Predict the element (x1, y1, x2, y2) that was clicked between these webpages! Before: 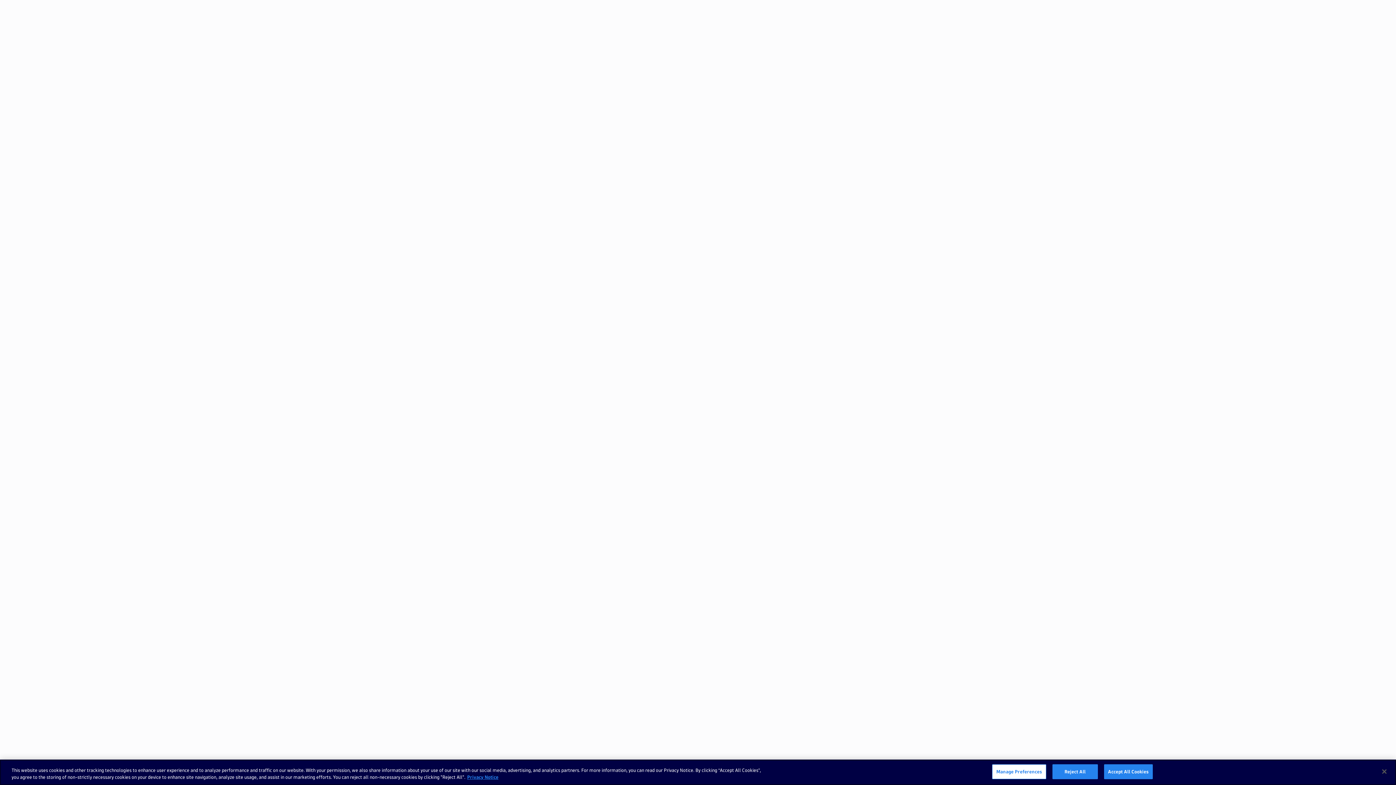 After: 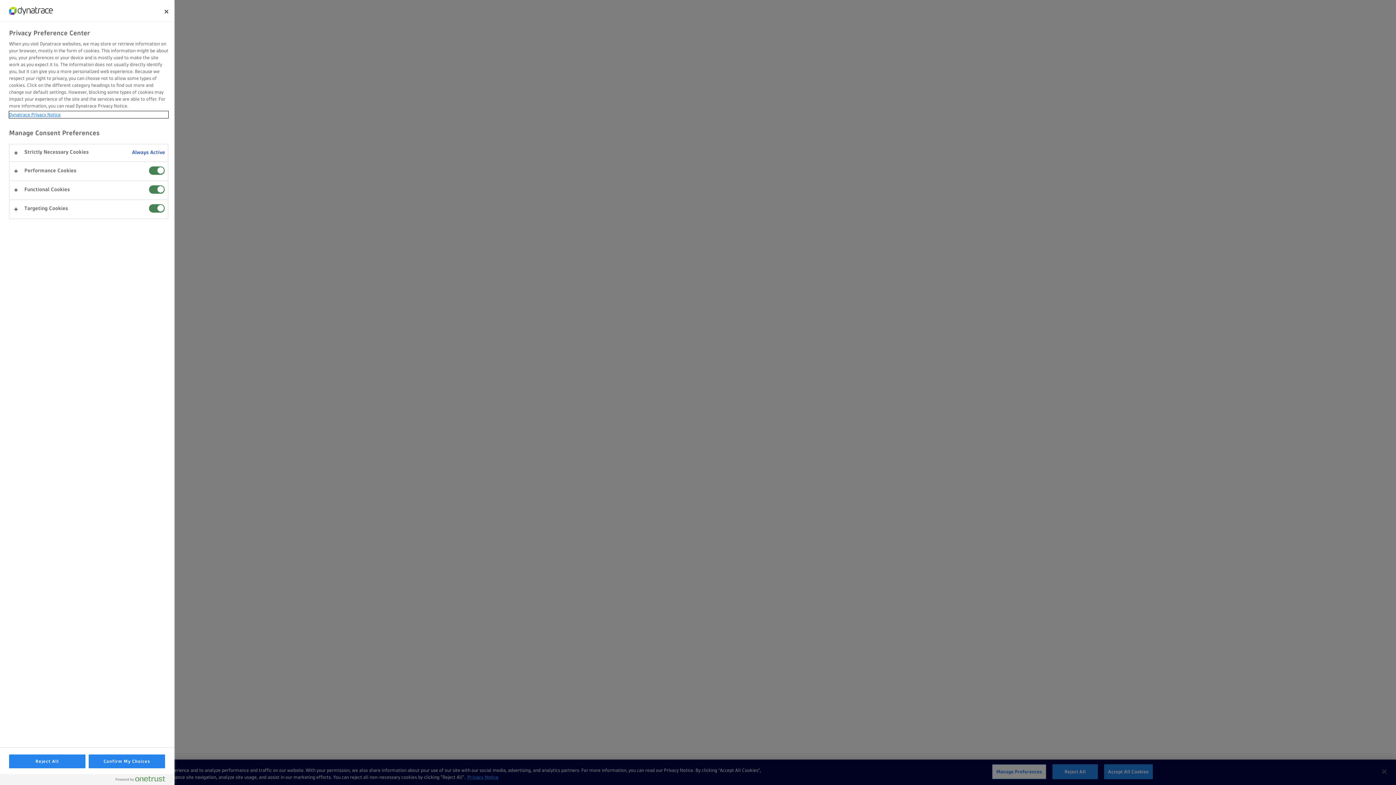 Action: bbox: (992, 764, 1046, 779) label: Manage Preferences